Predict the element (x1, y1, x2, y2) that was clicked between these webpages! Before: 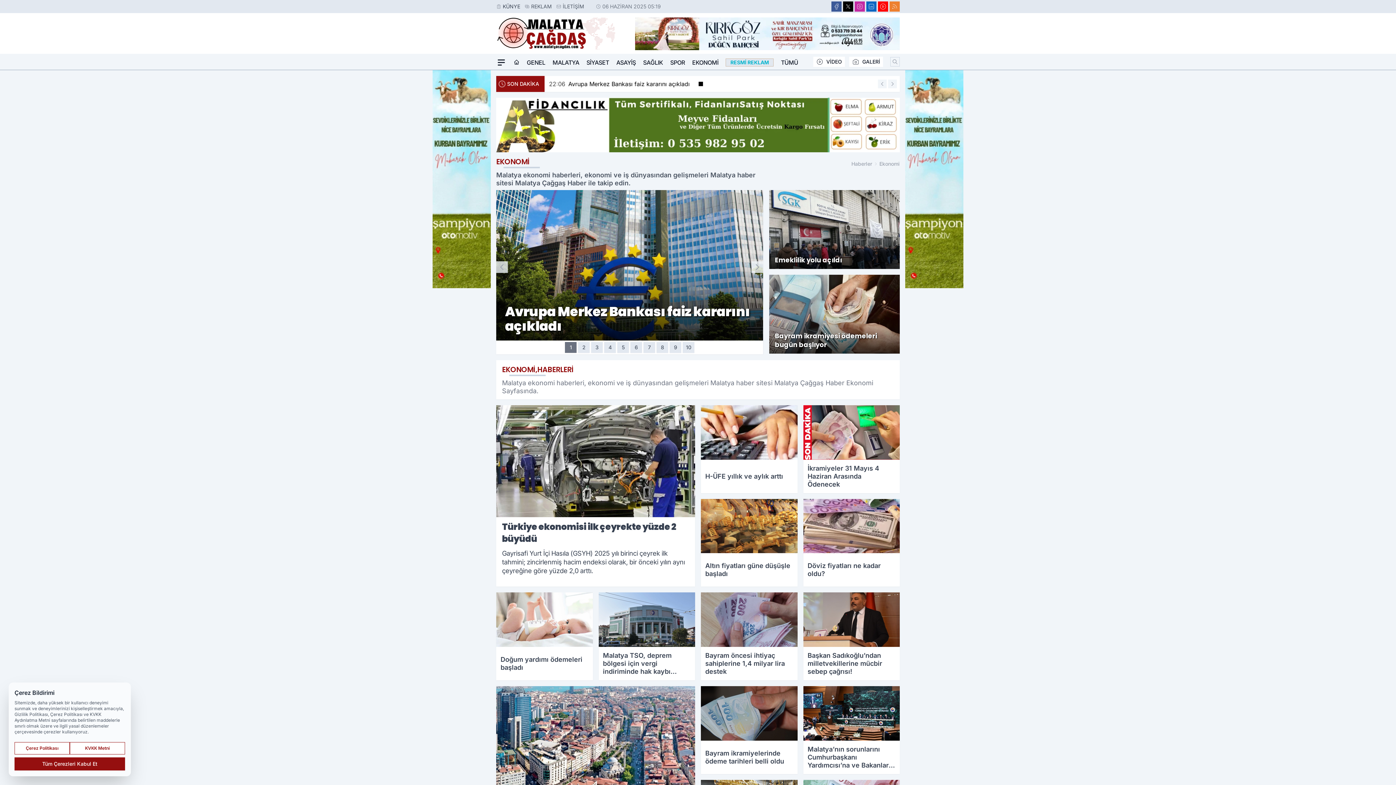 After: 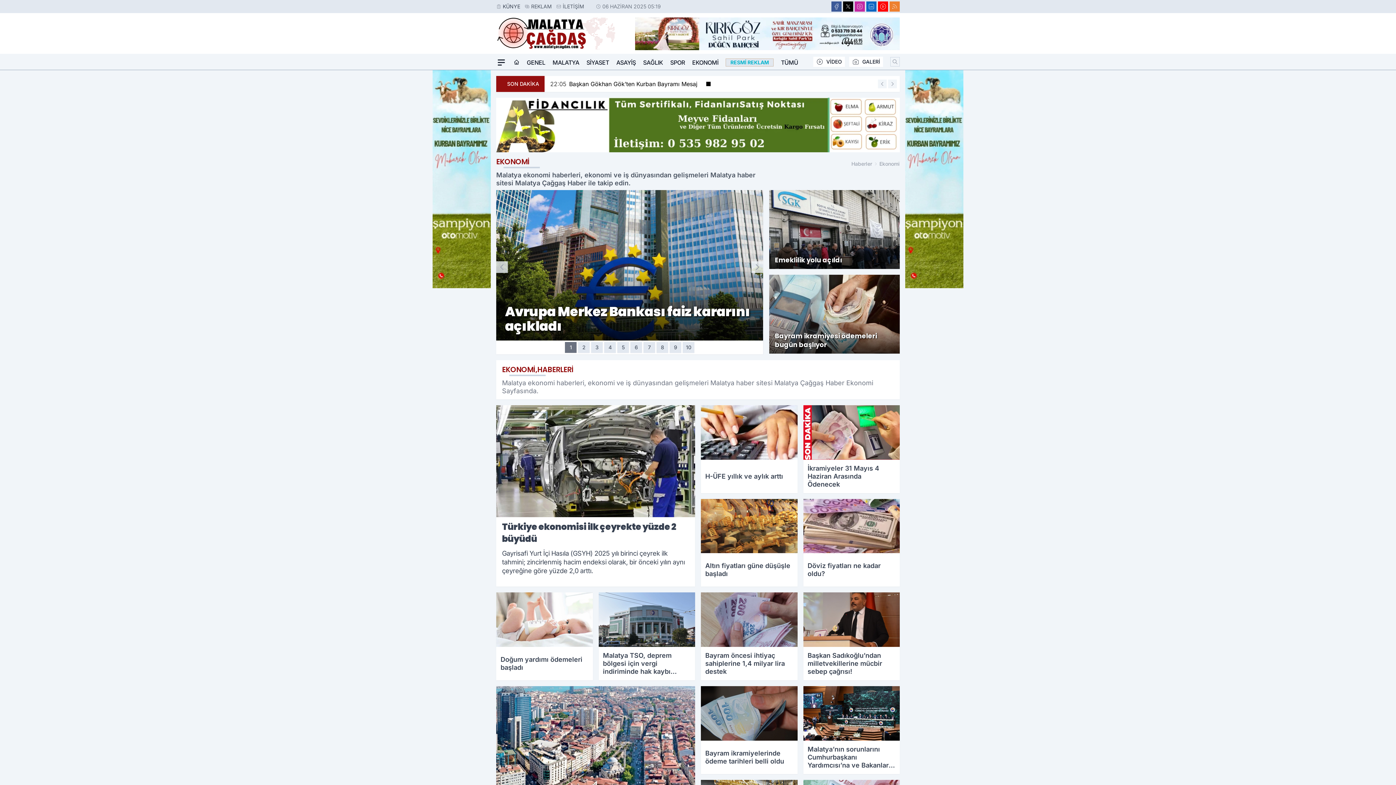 Action: label: Tüm Çerezleri Kabul Et bbox: (14, 757, 125, 770)